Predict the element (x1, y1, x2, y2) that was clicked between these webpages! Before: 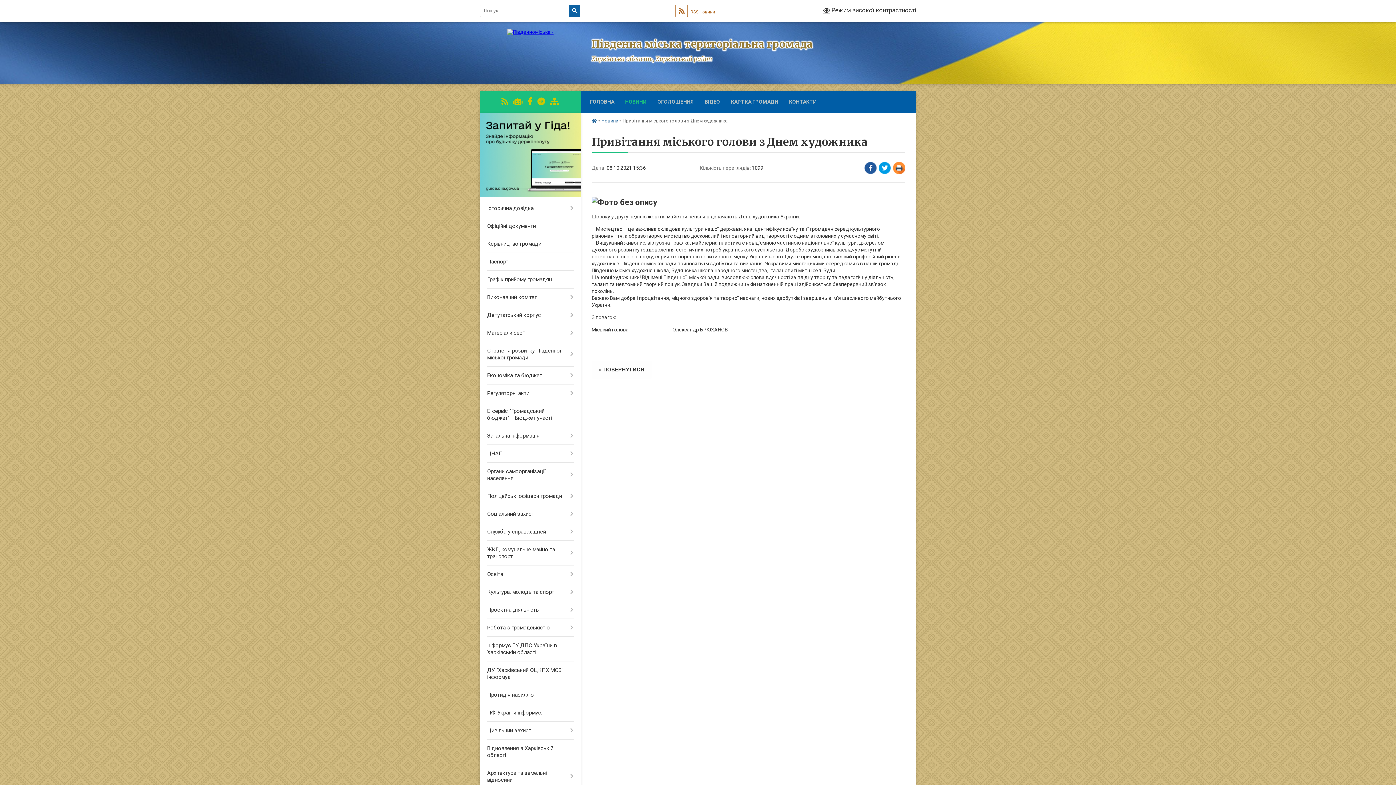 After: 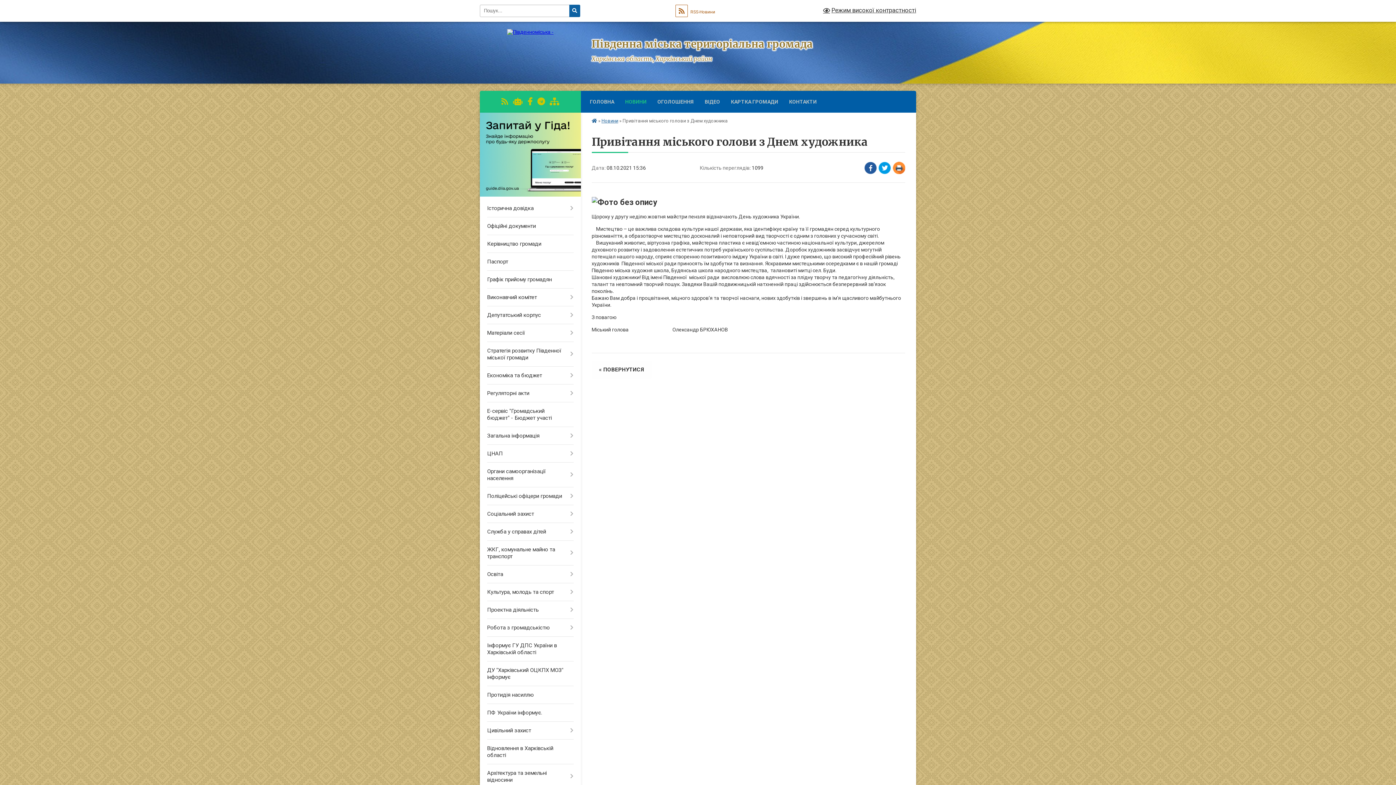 Action: bbox: (527, 97, 532, 106)